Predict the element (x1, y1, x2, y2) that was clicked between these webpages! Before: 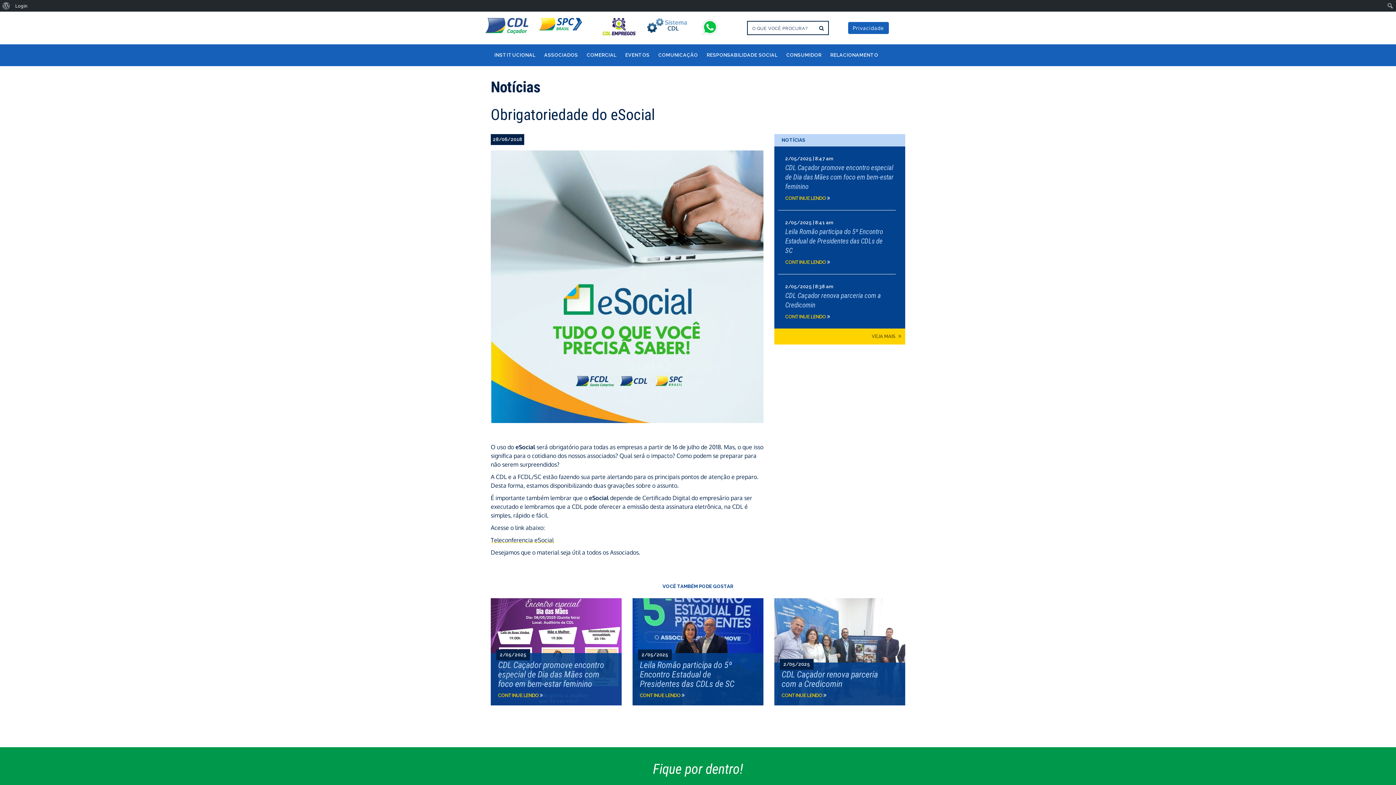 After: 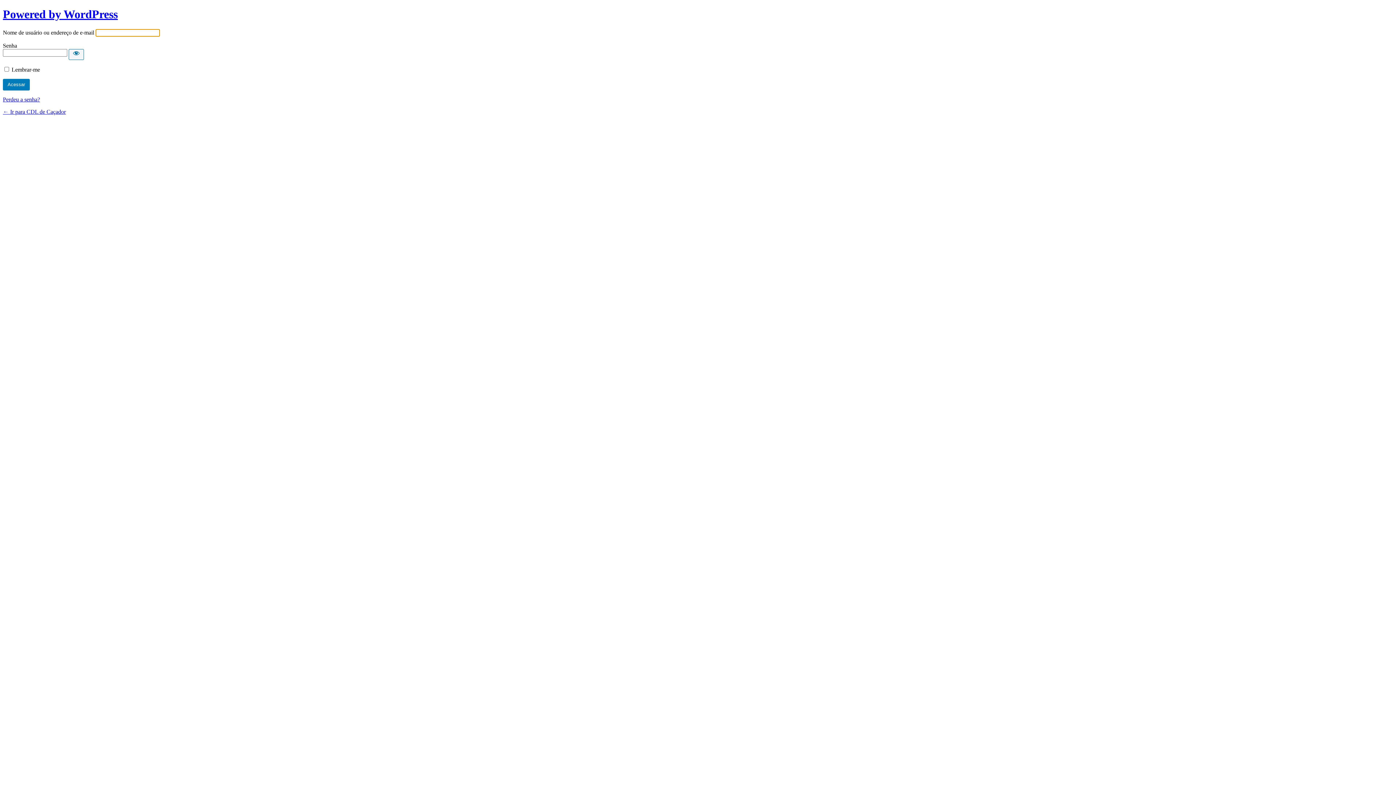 Action: bbox: (12, 0, 30, 11) label: Login